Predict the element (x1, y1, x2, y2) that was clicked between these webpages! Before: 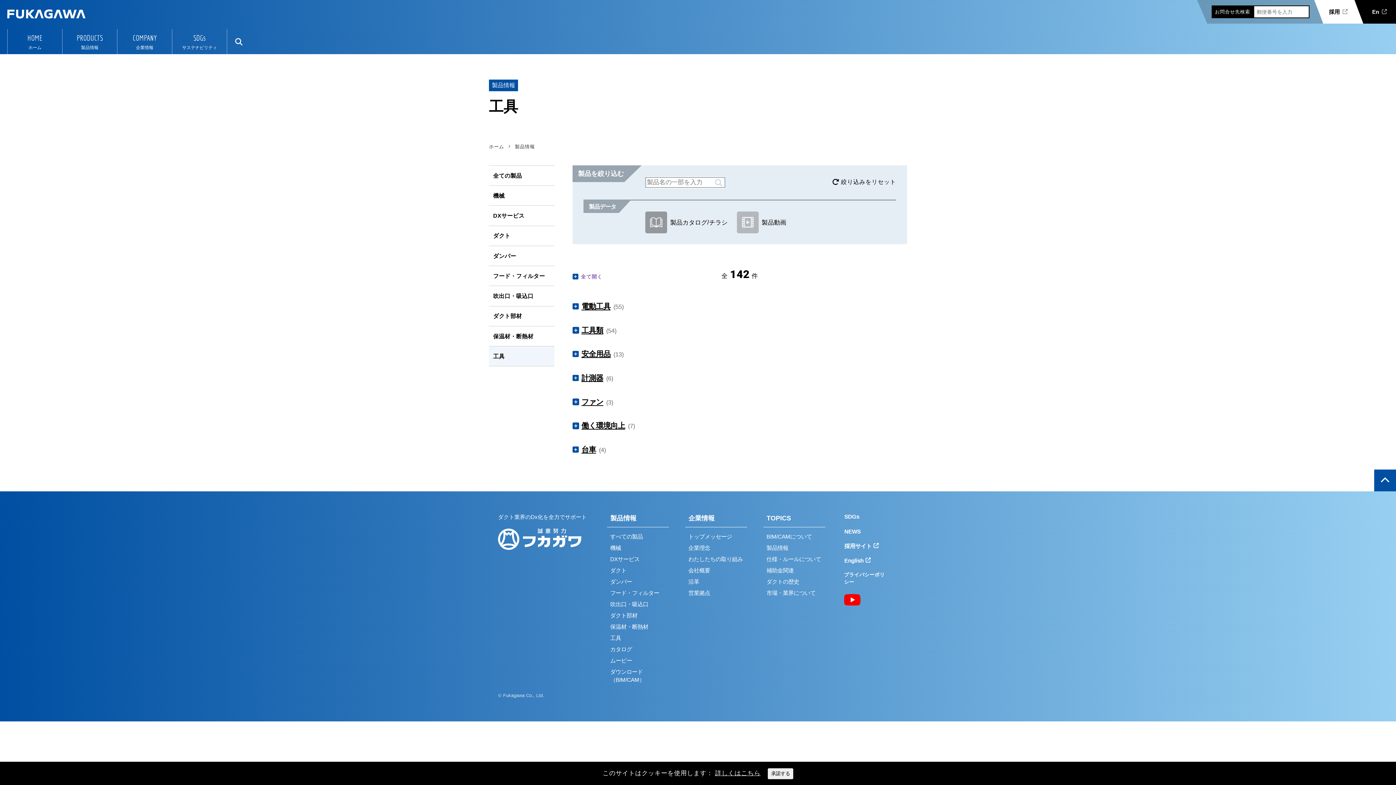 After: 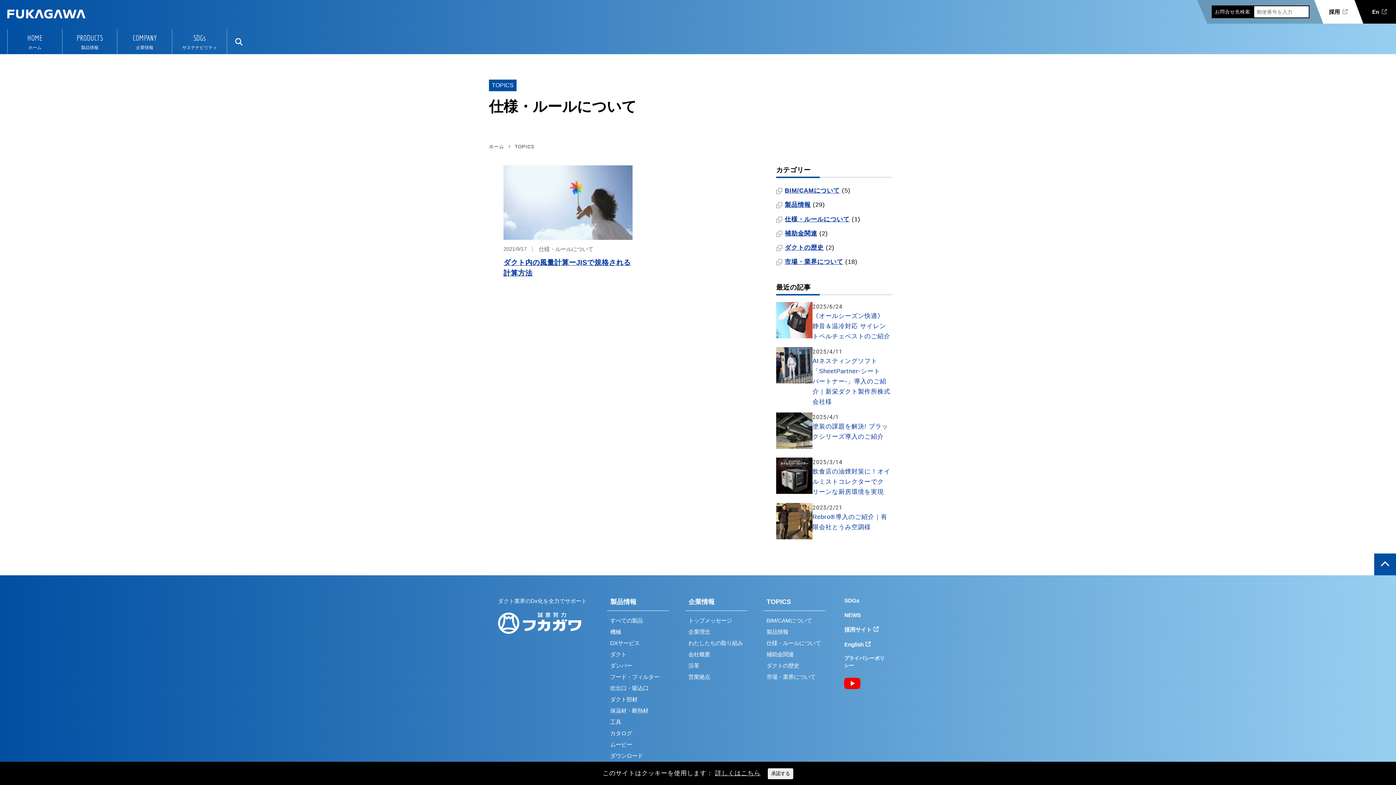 Action: label: 仕様・ルールについて bbox: (766, 554, 821, 564)